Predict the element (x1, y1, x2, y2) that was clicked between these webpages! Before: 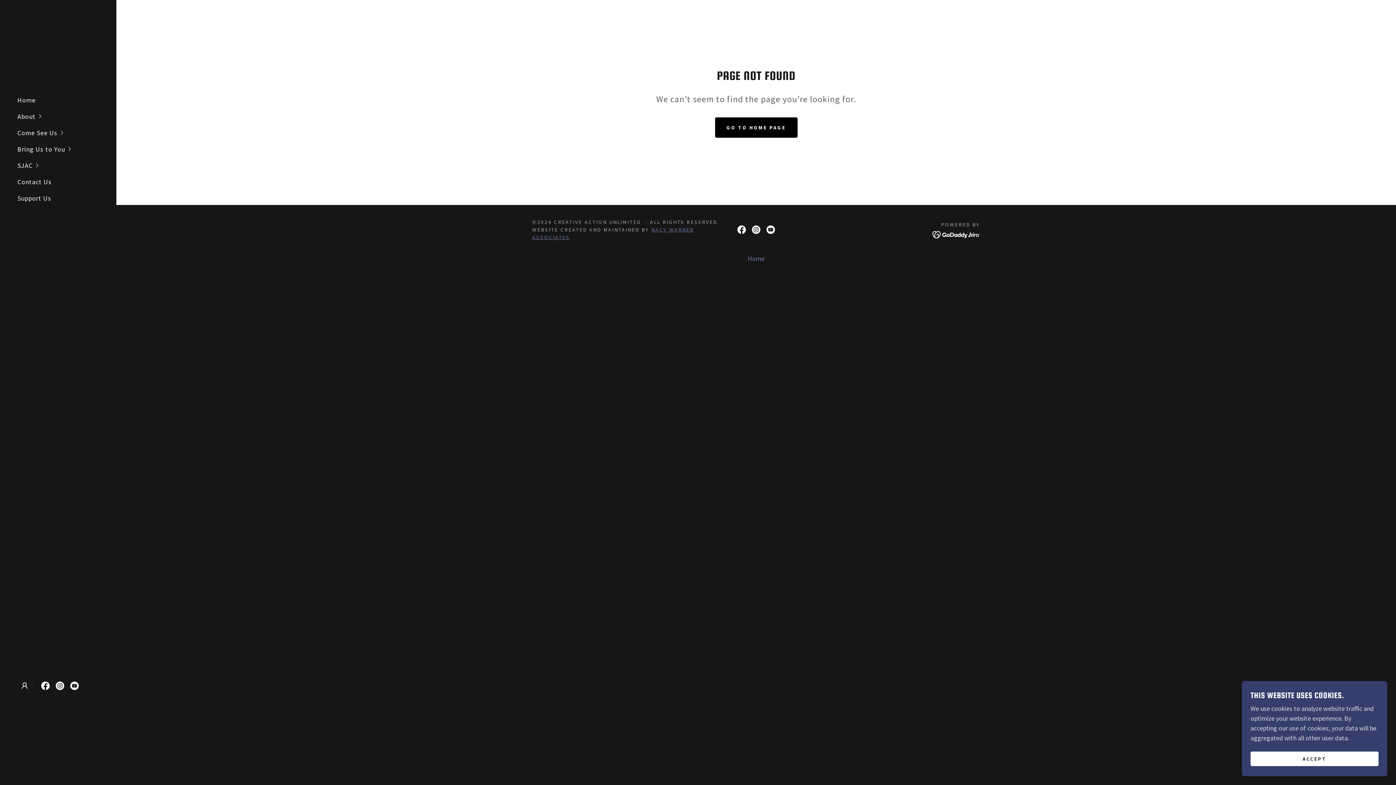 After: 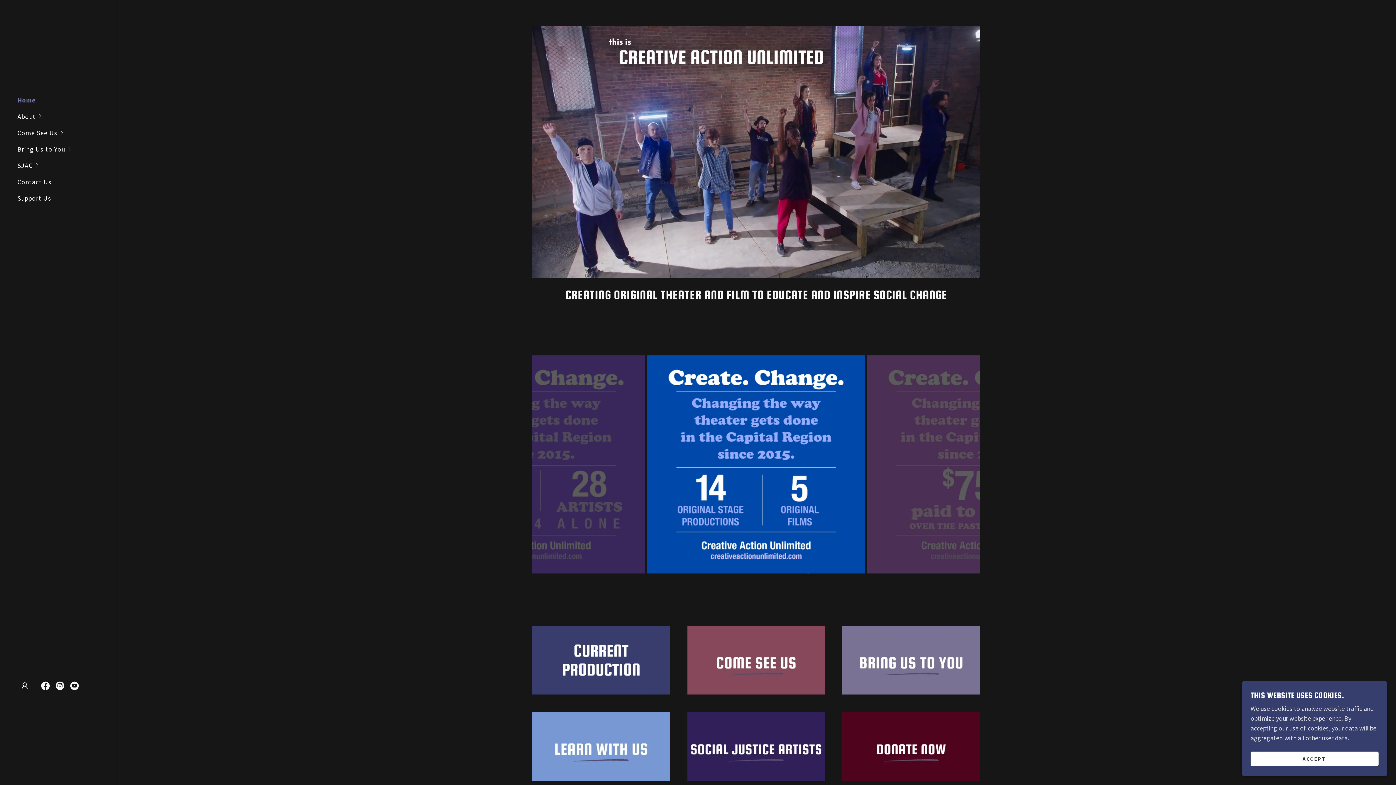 Action: label: Home bbox: (17, 95, 35, 104)